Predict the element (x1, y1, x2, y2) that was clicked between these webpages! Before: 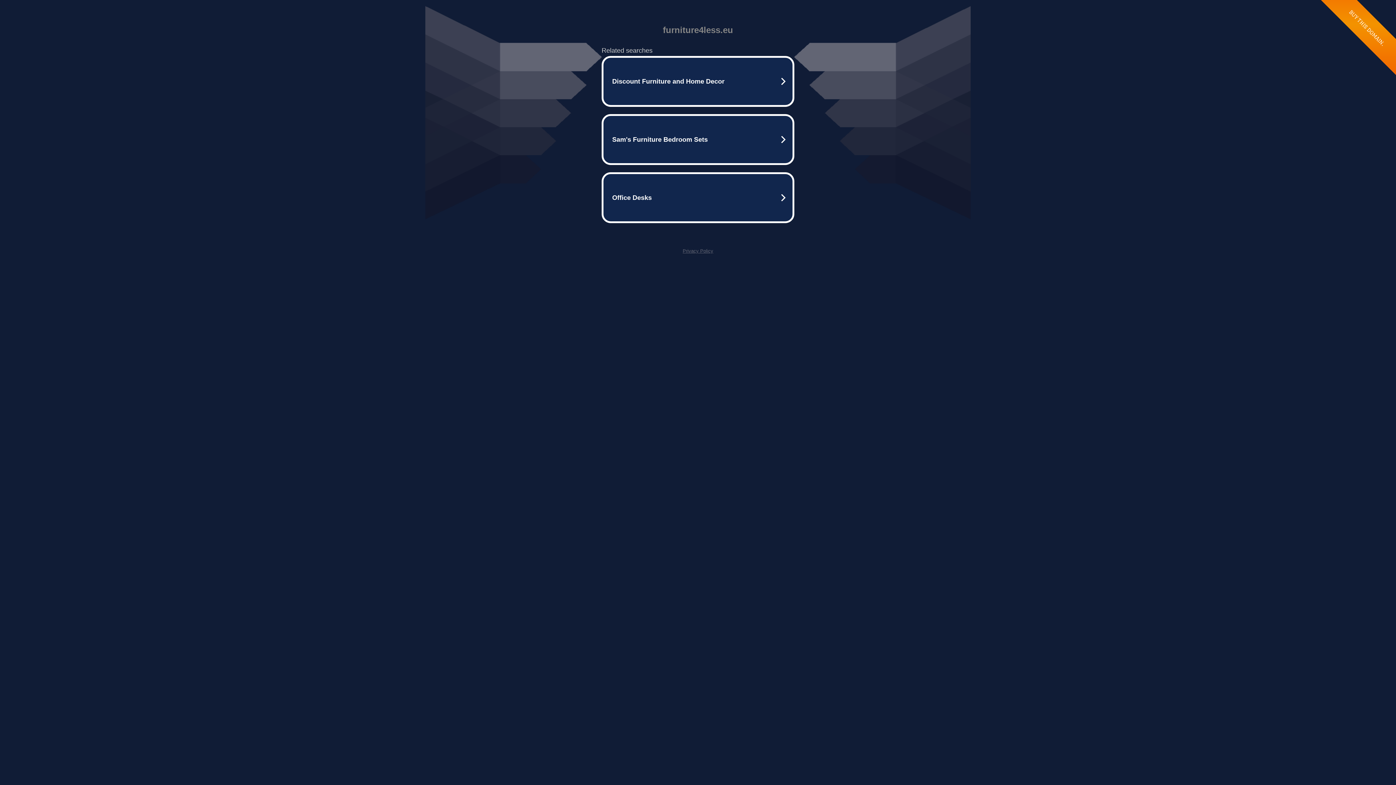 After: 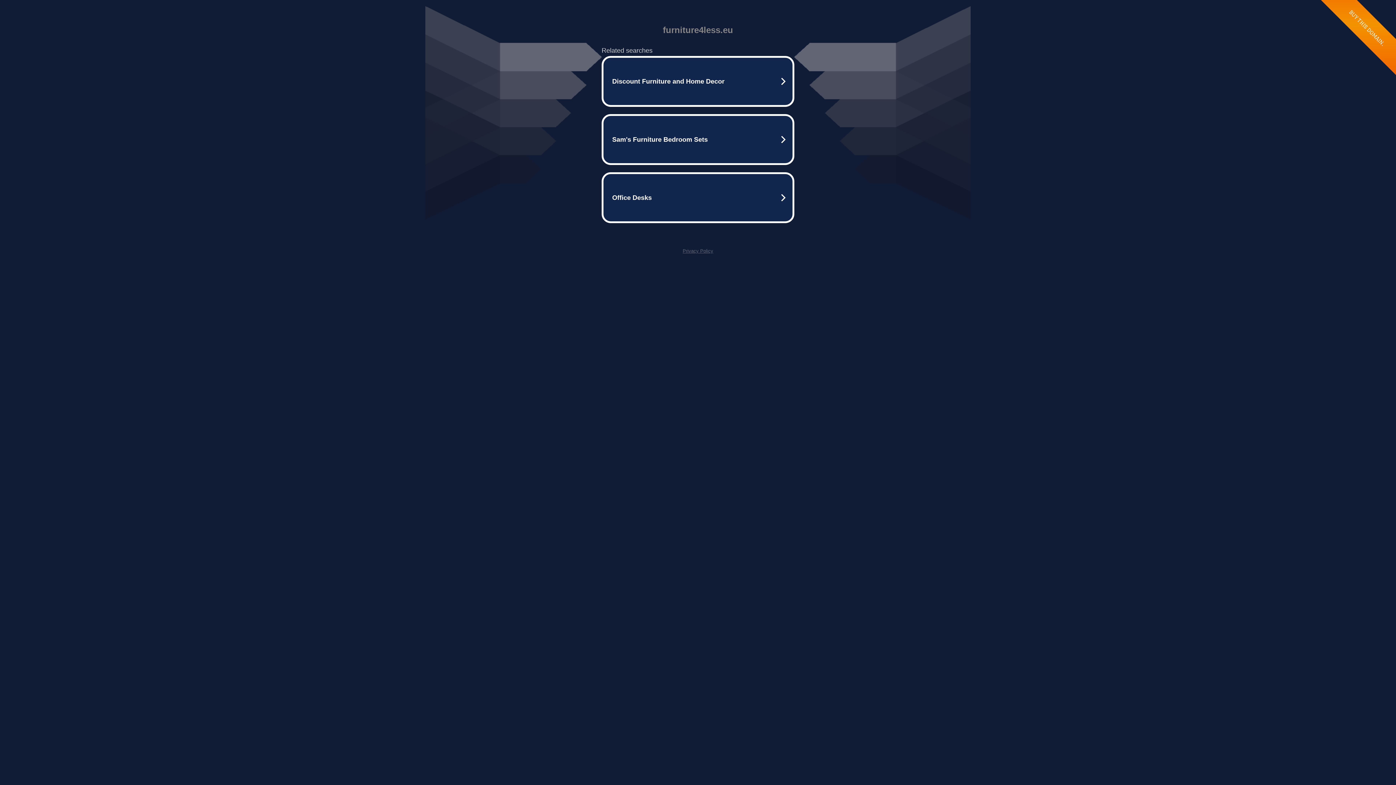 Action: bbox: (682, 248, 713, 253) label: Privacy Policy